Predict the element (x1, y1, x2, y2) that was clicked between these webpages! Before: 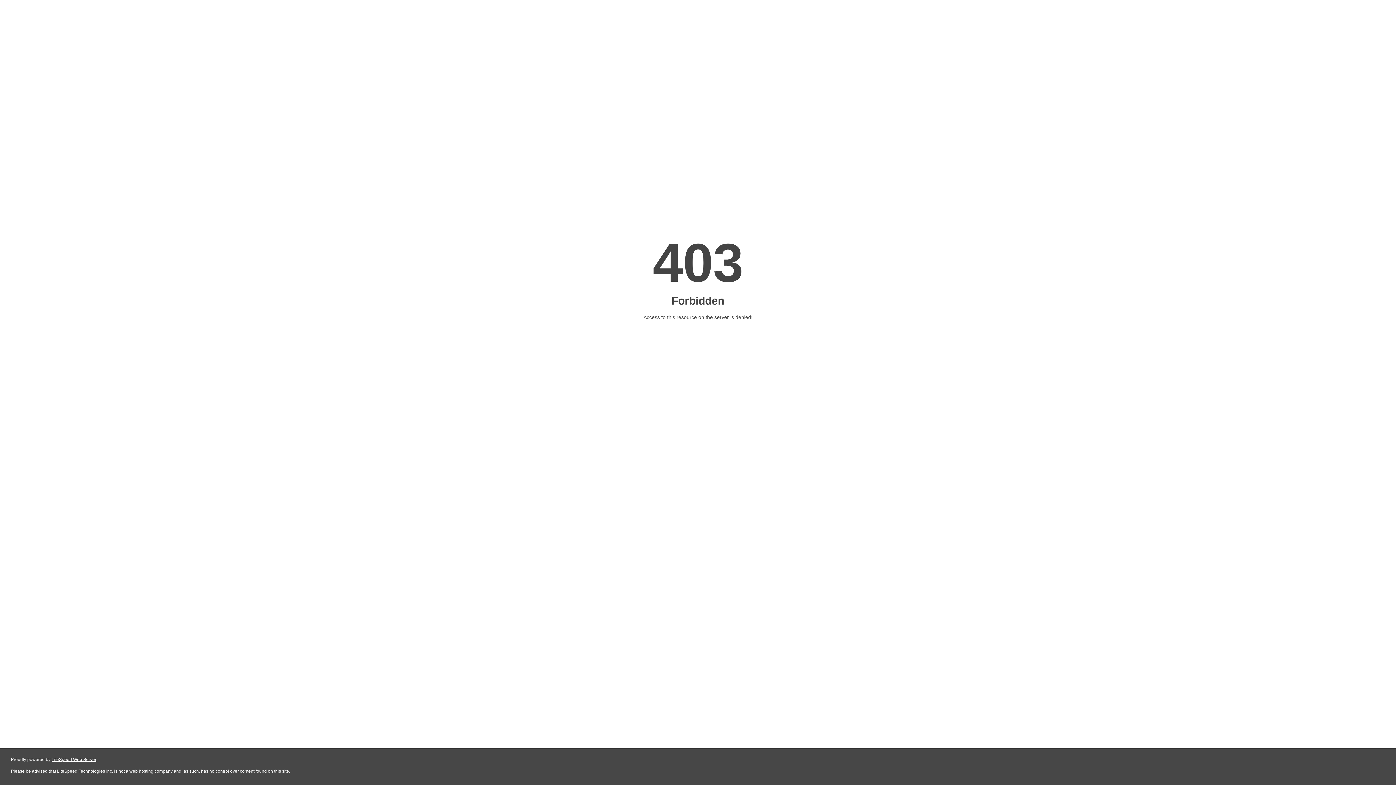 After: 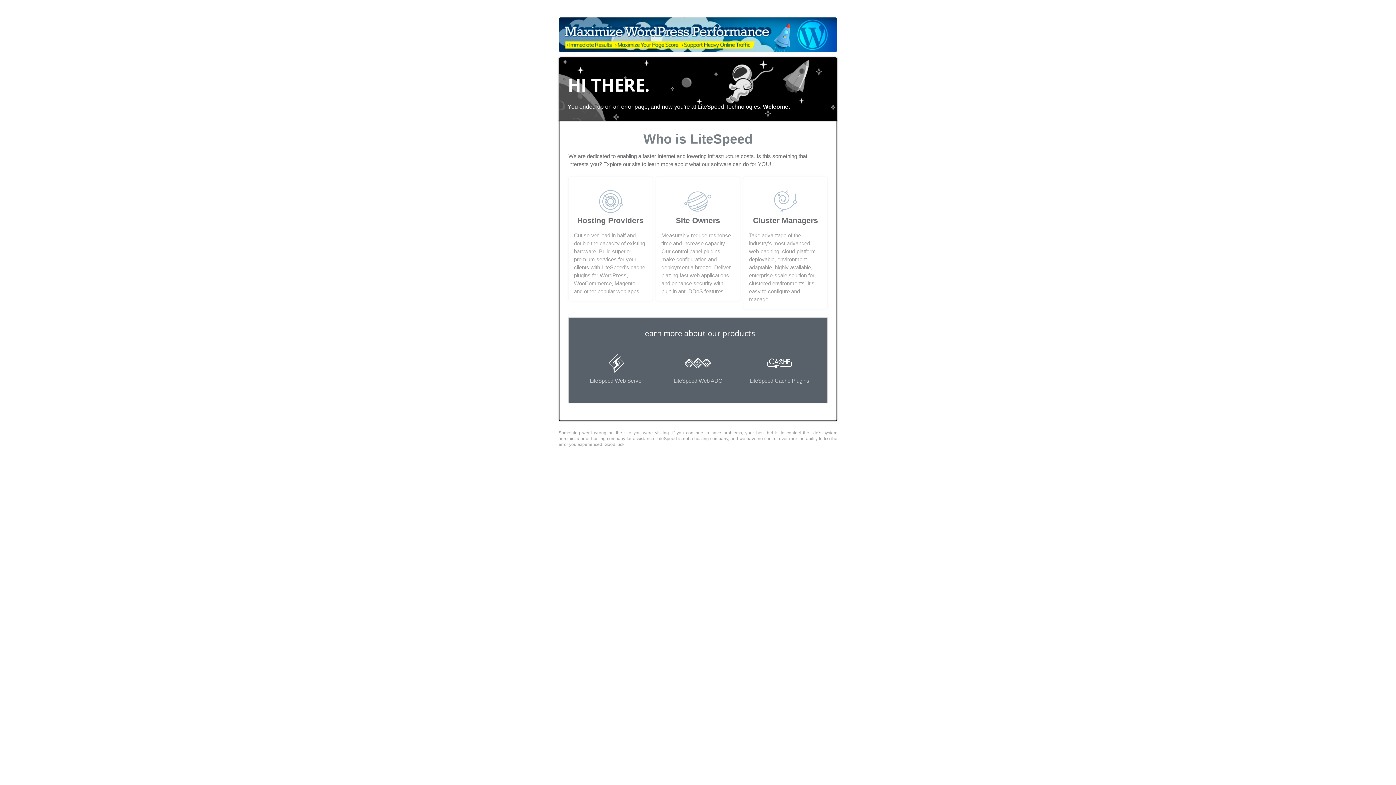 Action: label: LiteSpeed Web Server bbox: (51, 757, 96, 762)